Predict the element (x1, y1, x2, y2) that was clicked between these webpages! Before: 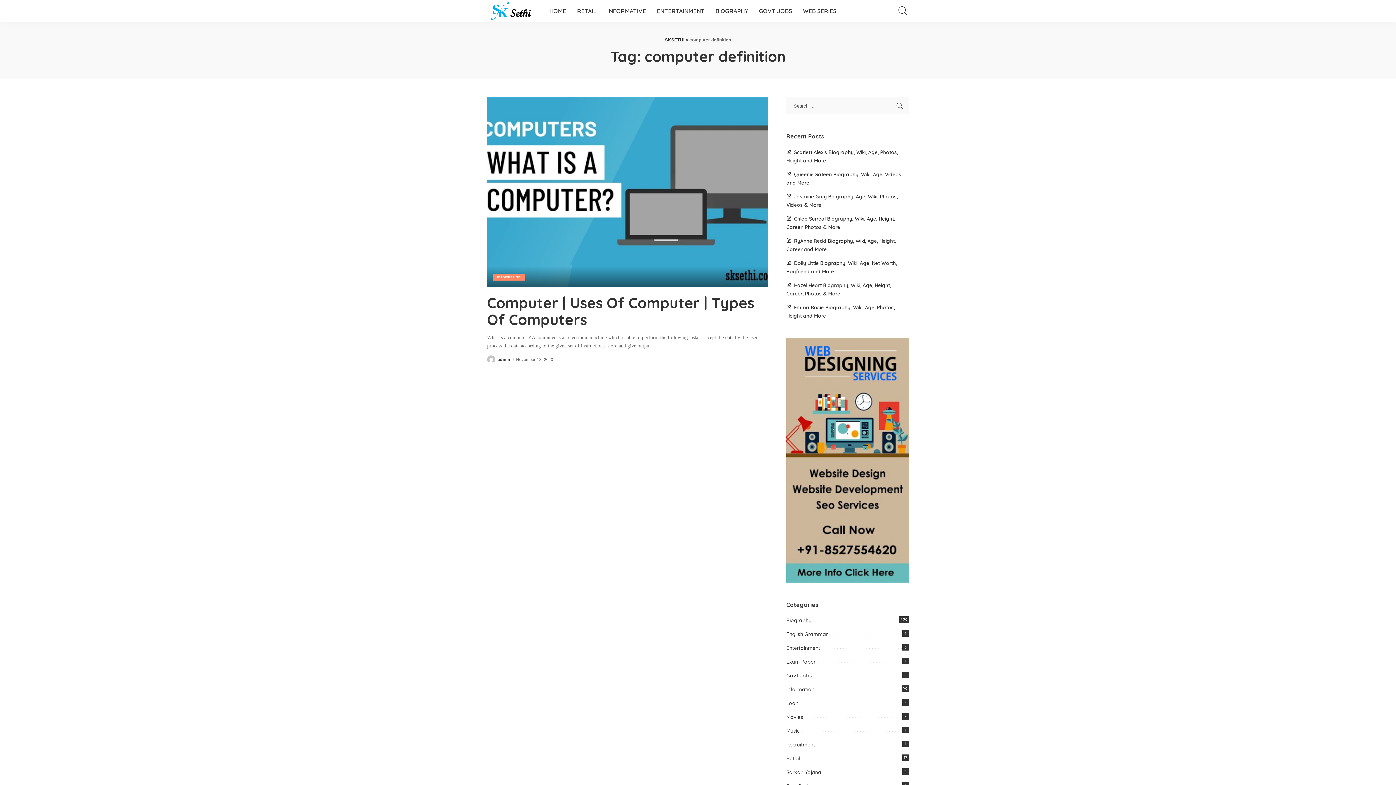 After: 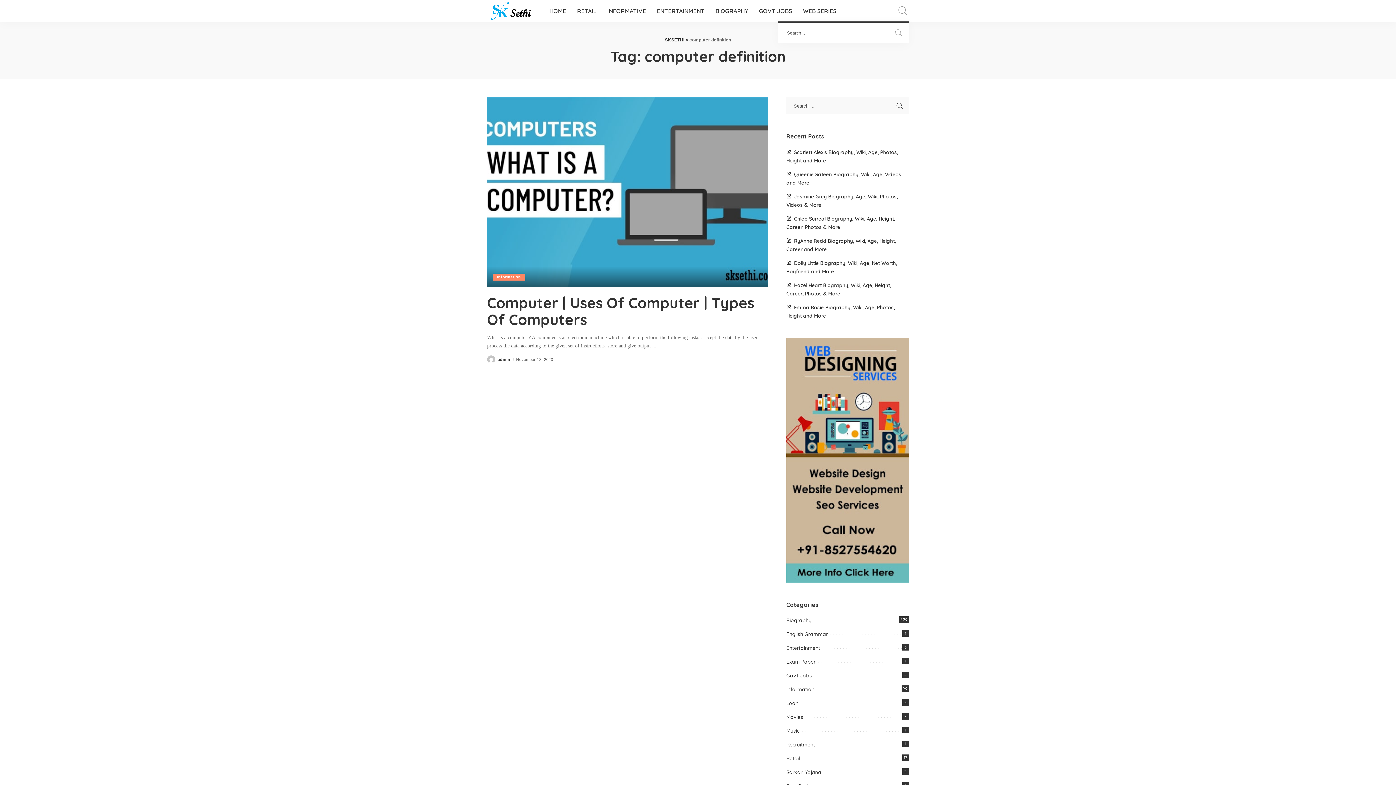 Action: bbox: (897, 0, 909, 21)